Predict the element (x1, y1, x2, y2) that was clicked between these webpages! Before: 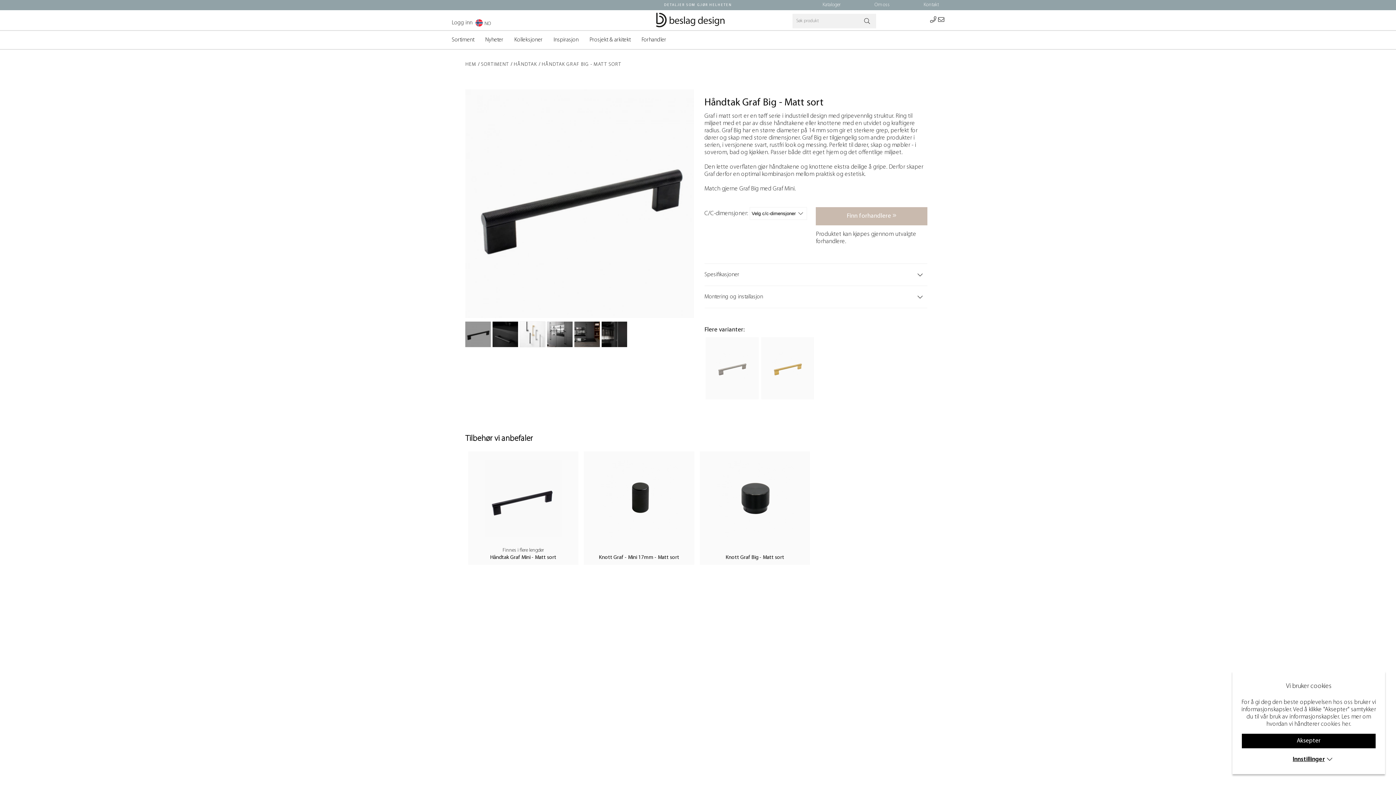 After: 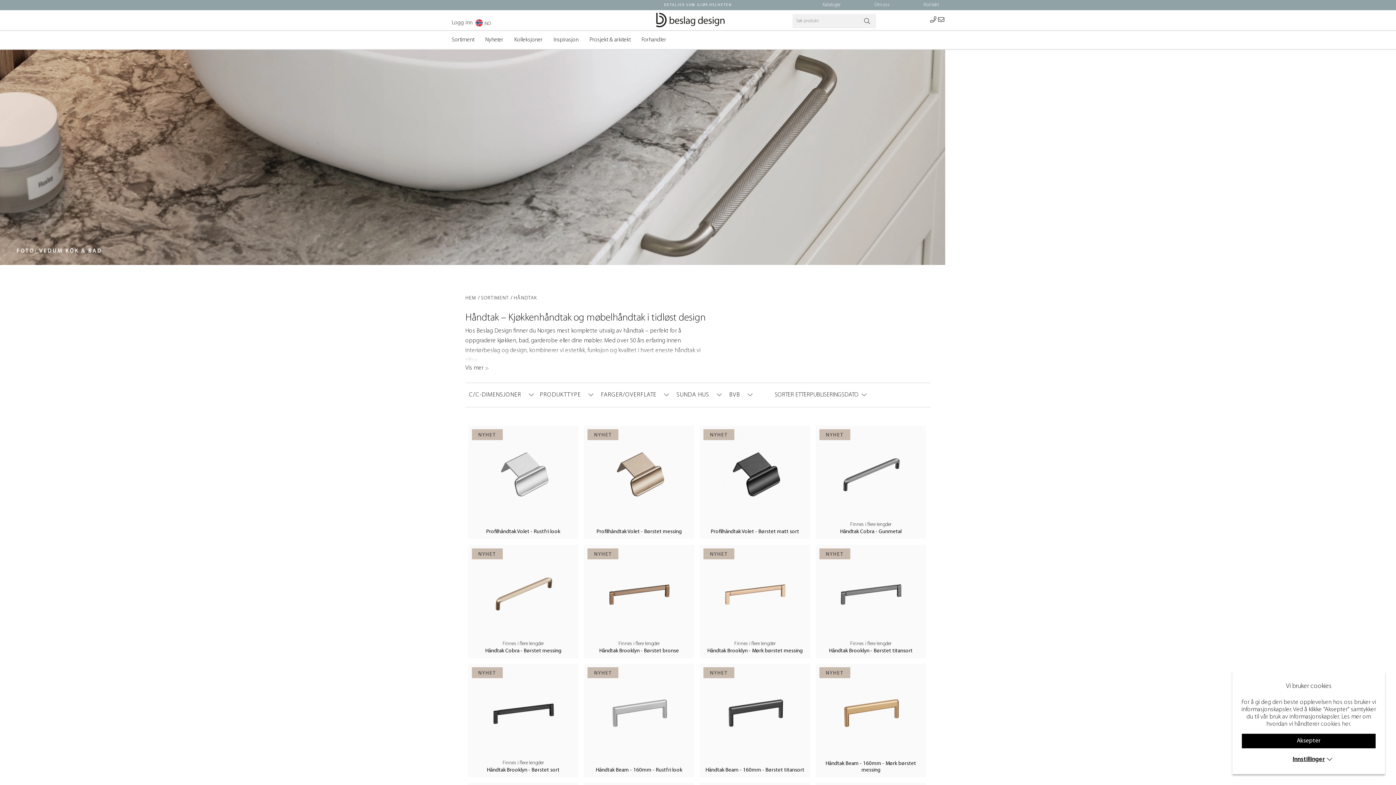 Action: bbox: (513, 61, 537, 68) label: HÅNDTAK